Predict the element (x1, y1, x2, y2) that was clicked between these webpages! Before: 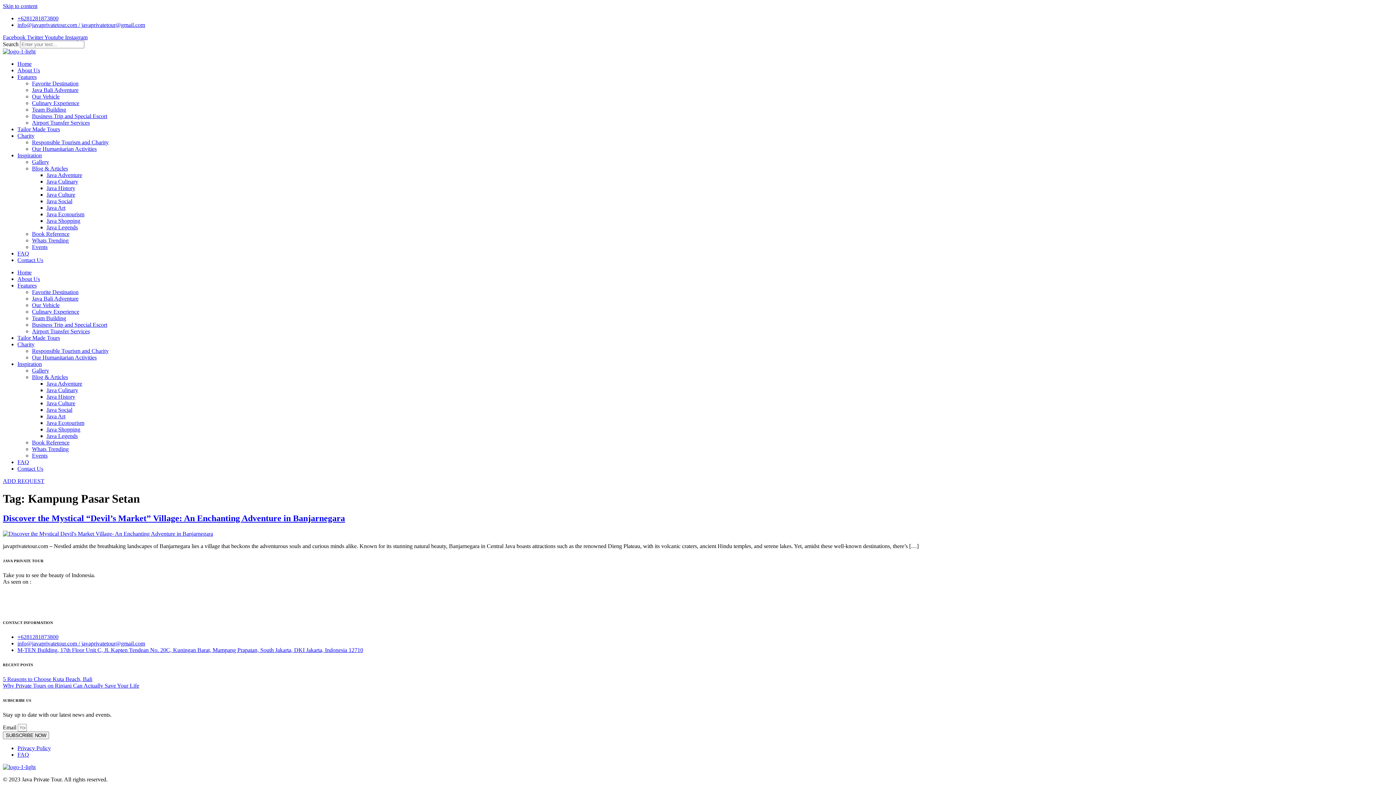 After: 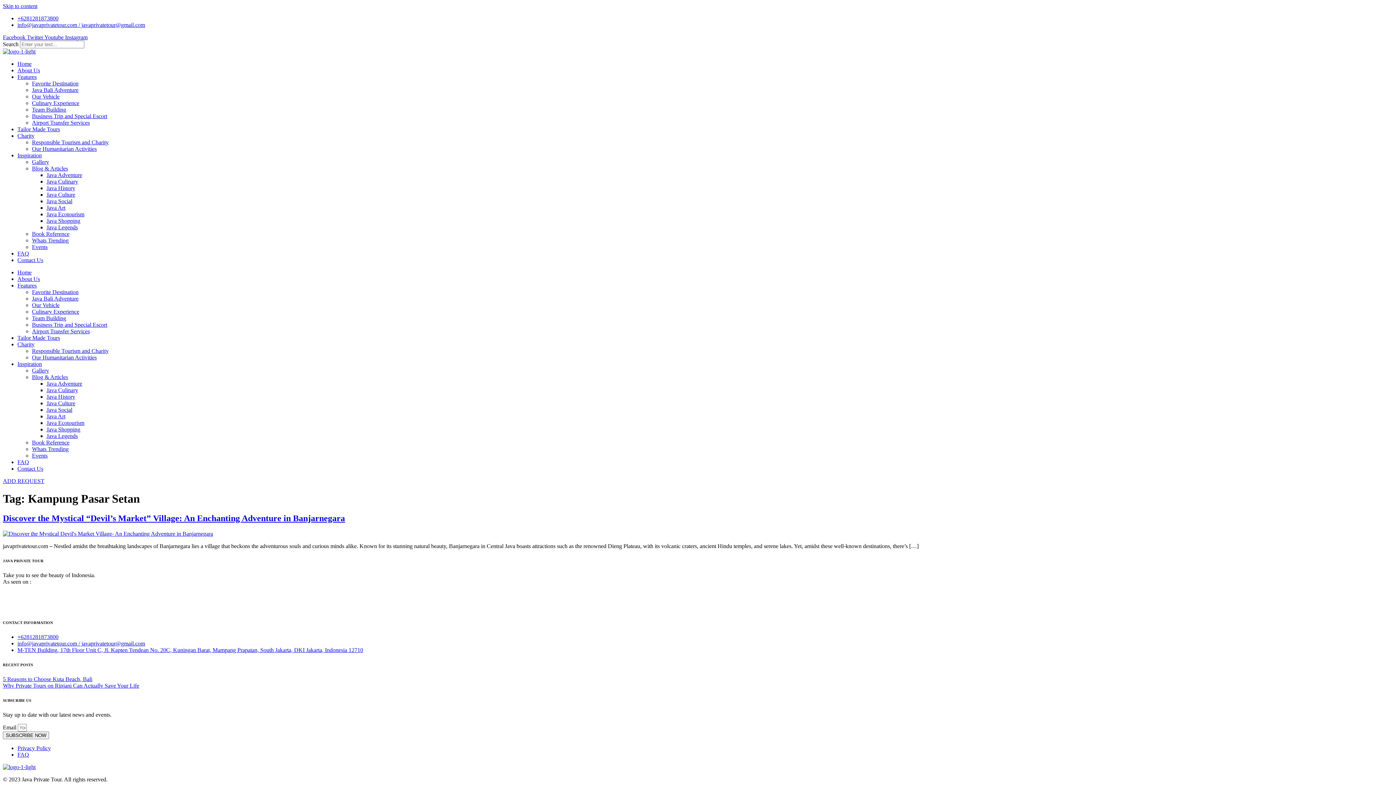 Action: label: info@javaprivatetour.com / javaprivatetour@gmail.com bbox: (17, 640, 145, 646)